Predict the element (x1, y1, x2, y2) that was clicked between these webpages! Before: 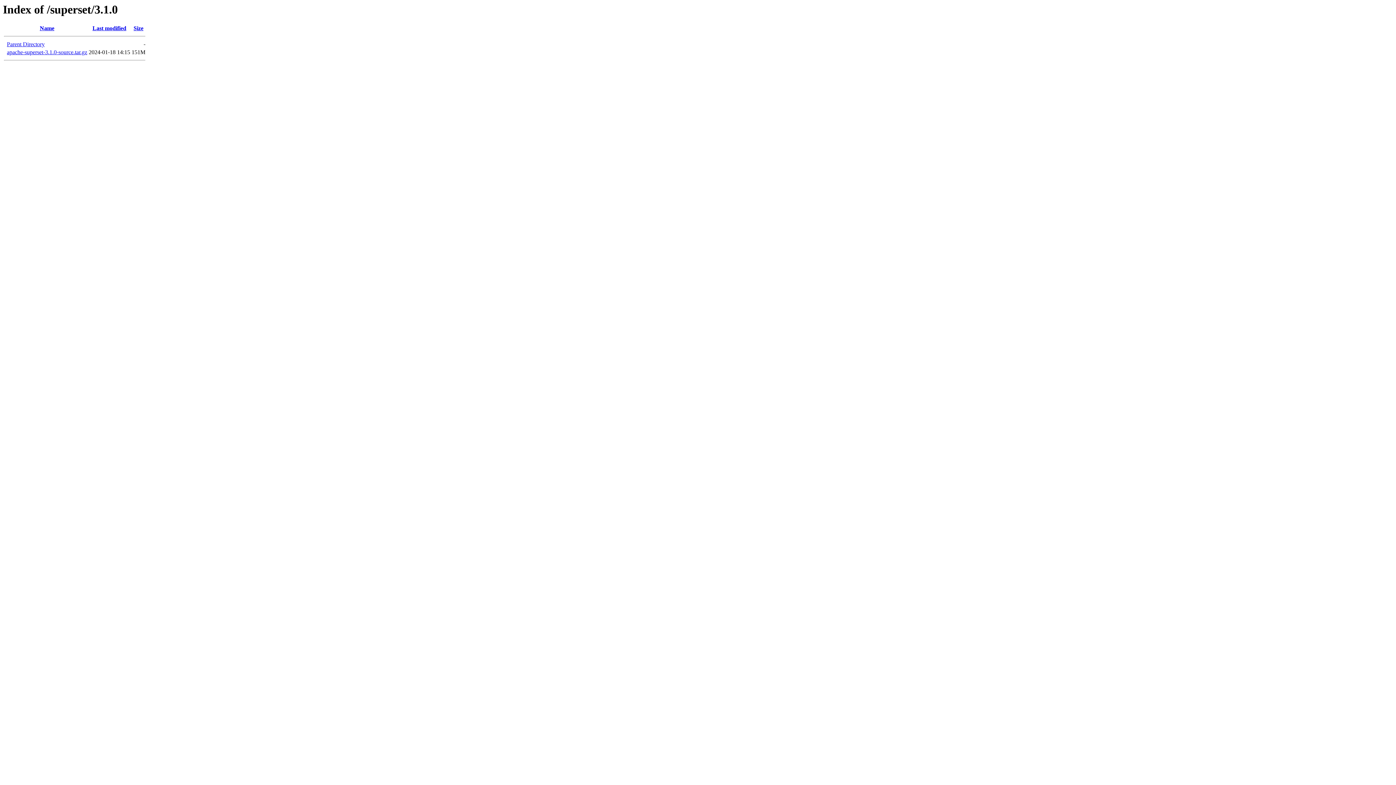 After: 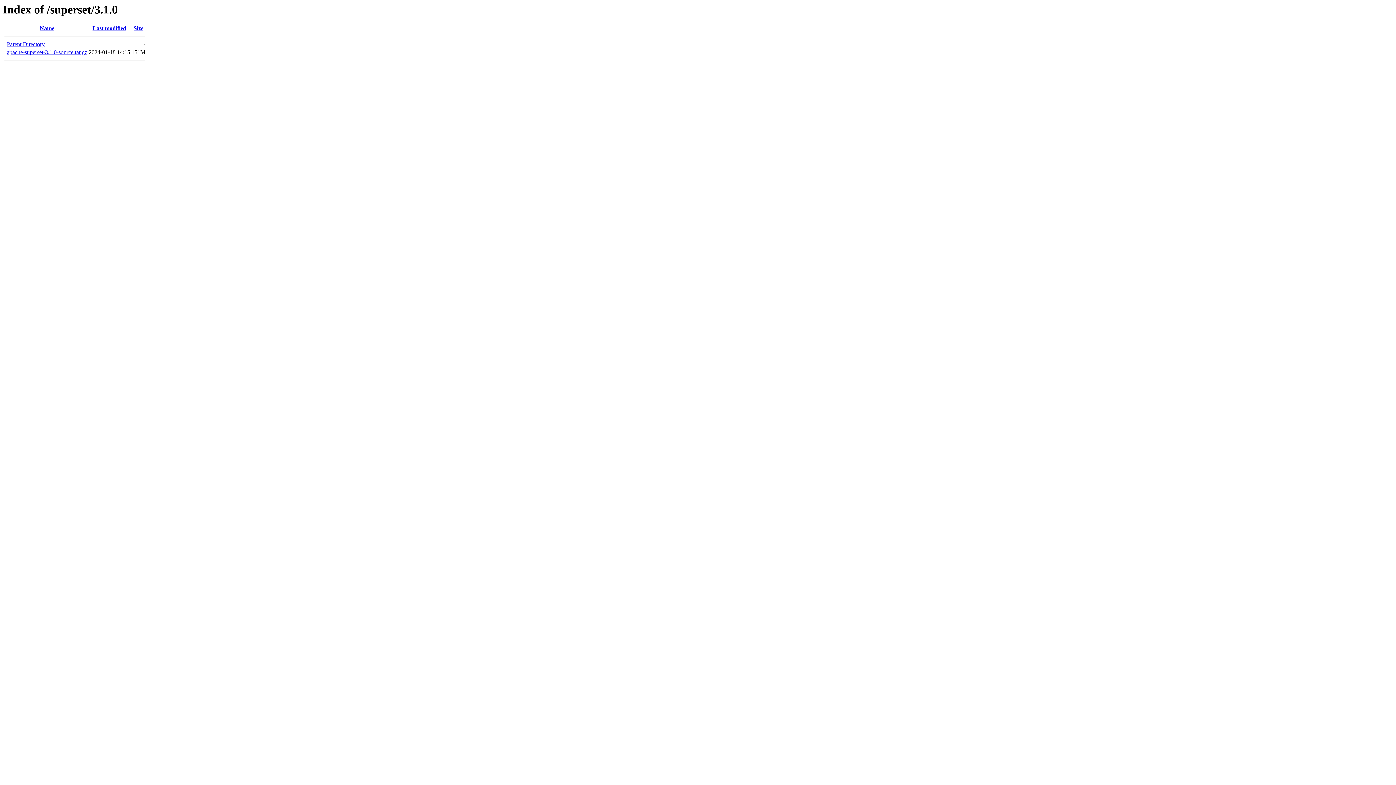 Action: label: apache-superset-3.1.0-source.tar.gz bbox: (6, 49, 87, 55)